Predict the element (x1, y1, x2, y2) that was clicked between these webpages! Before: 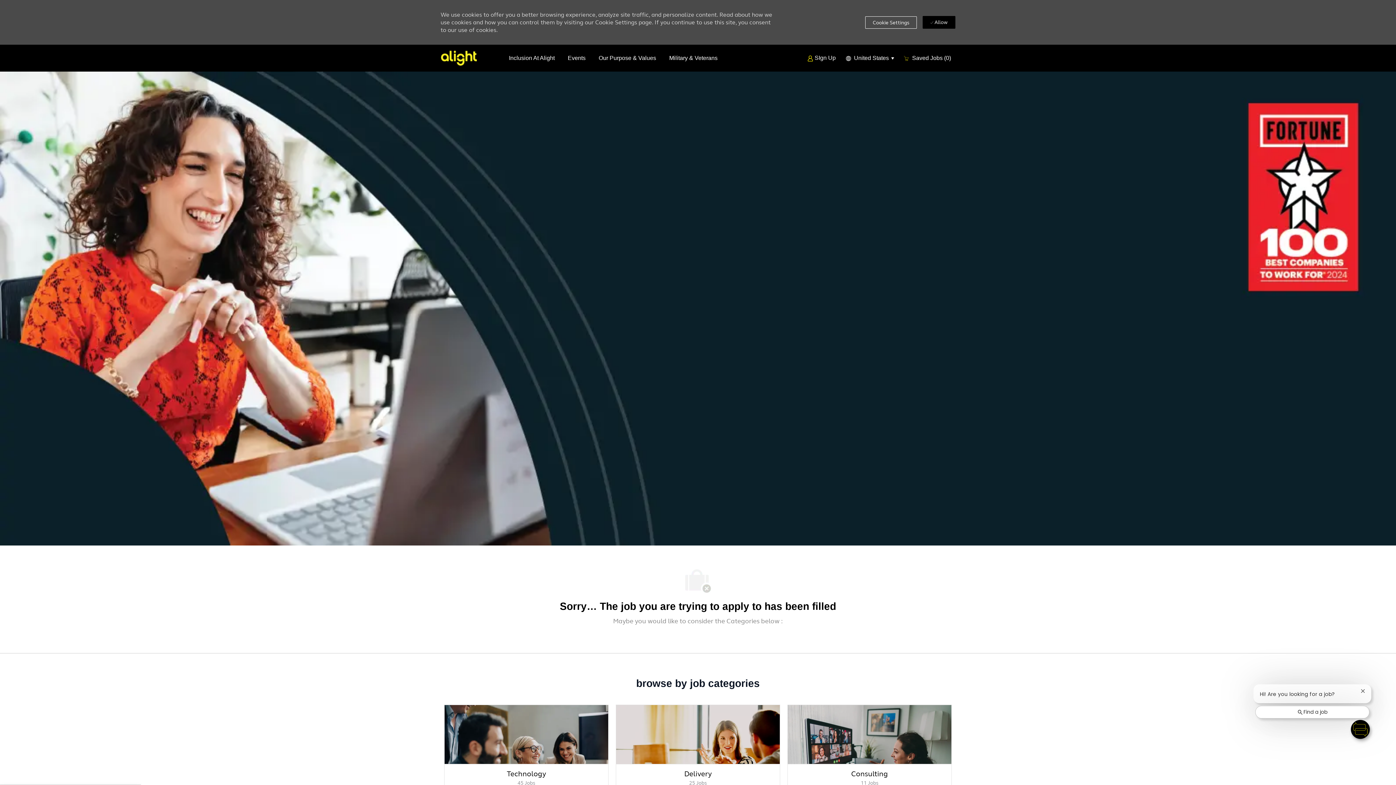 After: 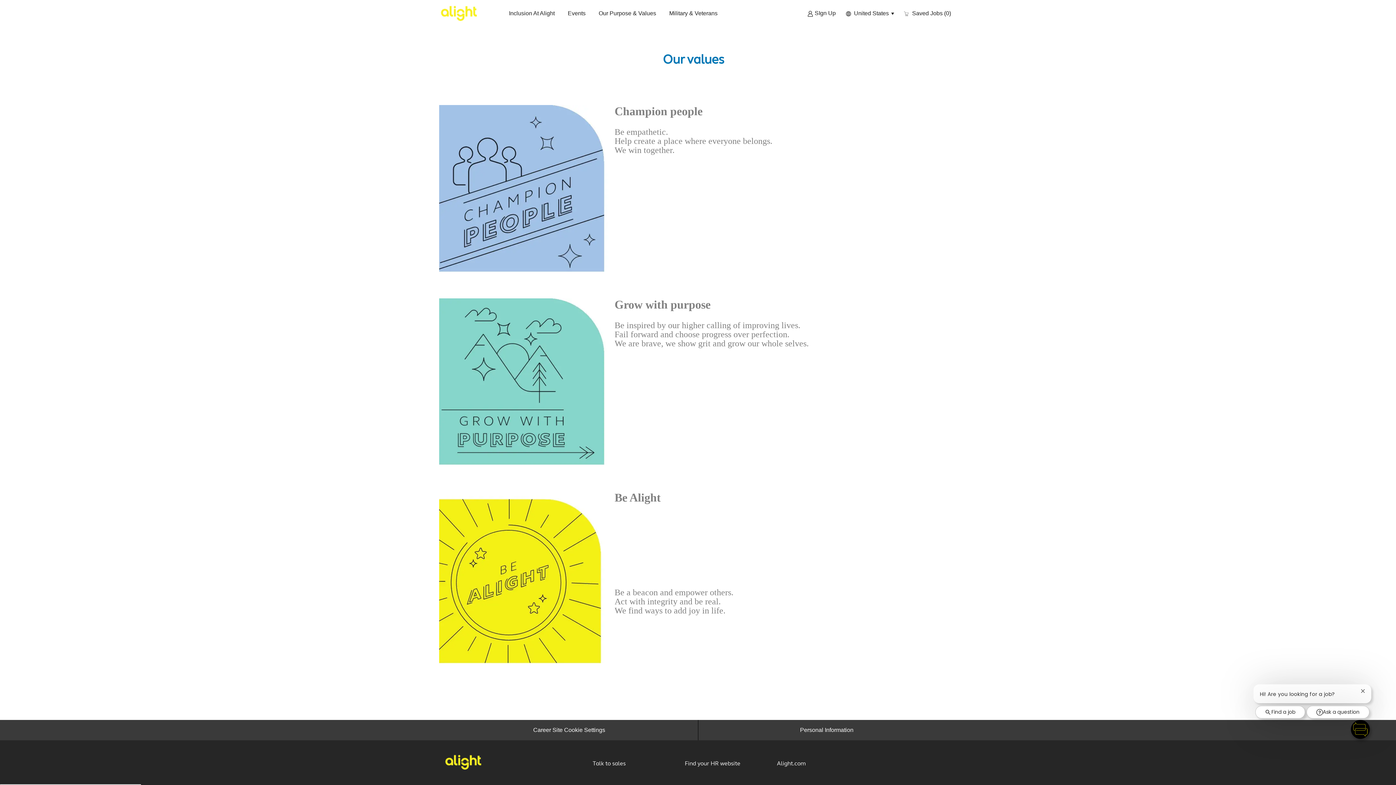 Action: label: Our purpose & values bbox: (598, 54, 656, 61)